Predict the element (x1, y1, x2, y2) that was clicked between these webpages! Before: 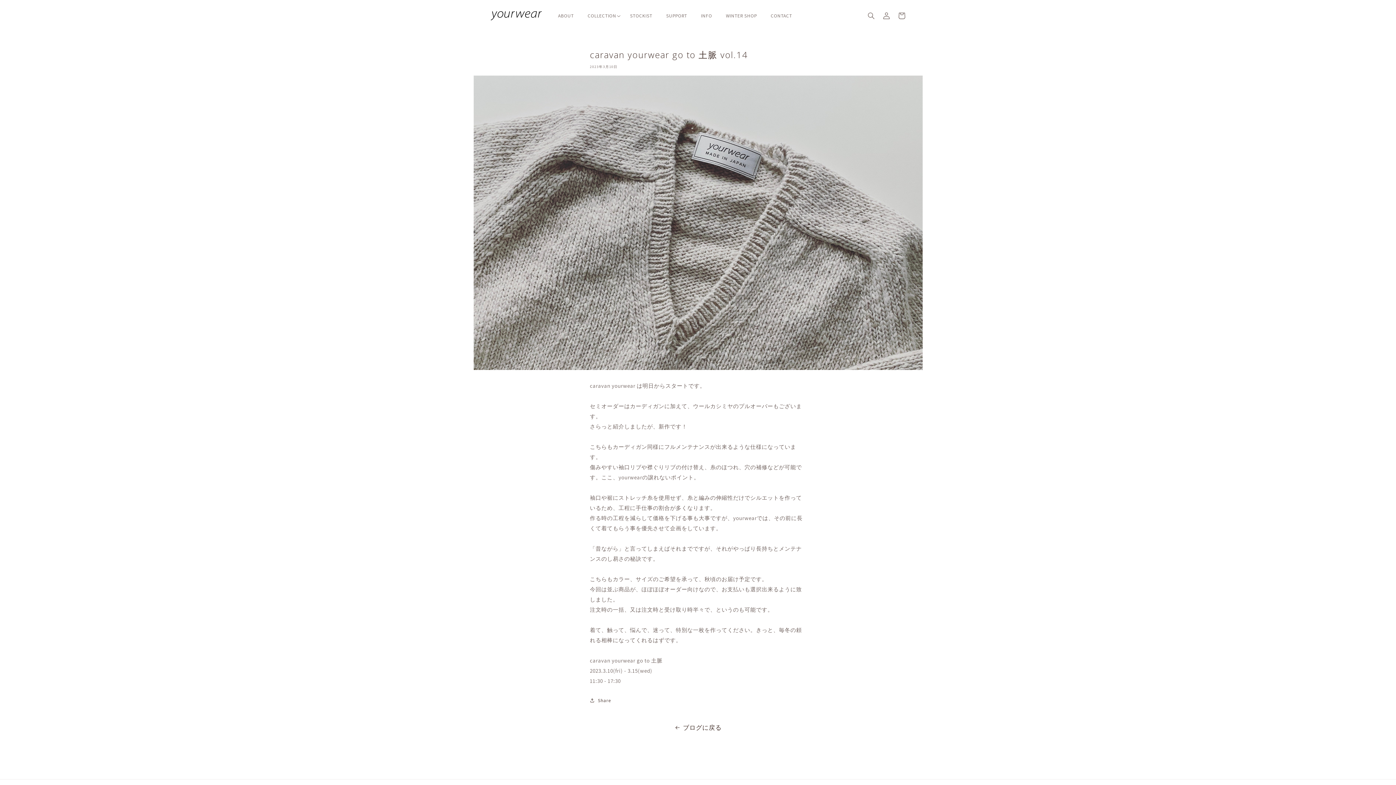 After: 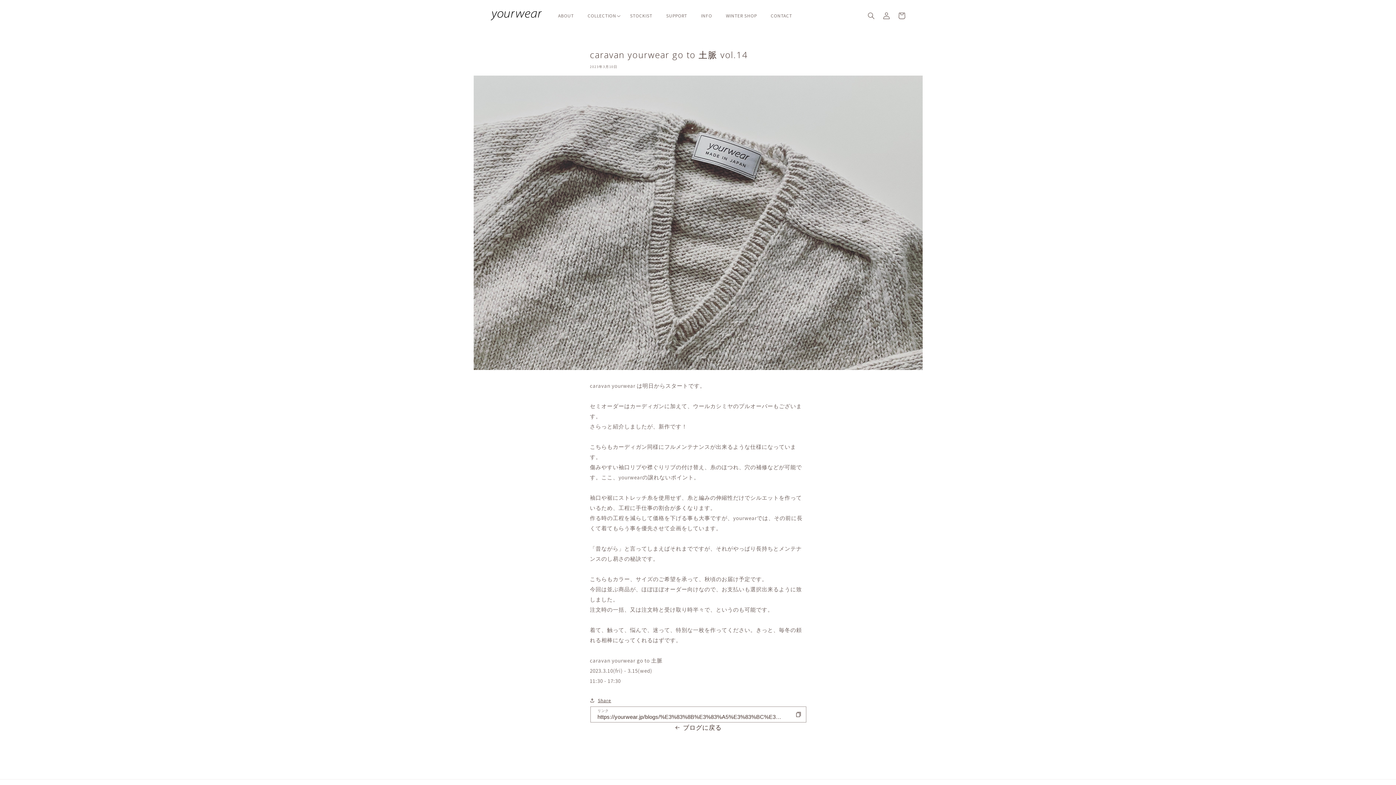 Action: bbox: (590, 696, 611, 705) label: Share